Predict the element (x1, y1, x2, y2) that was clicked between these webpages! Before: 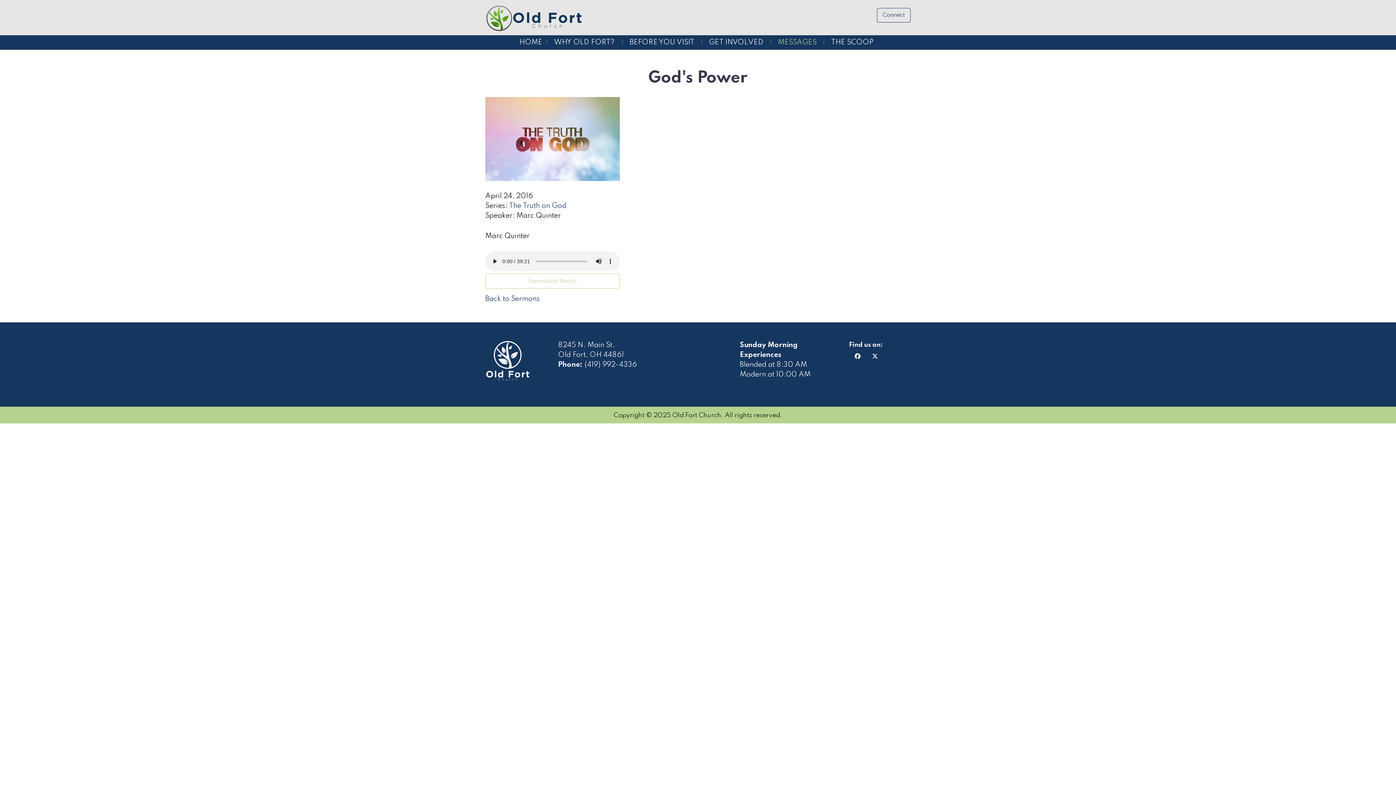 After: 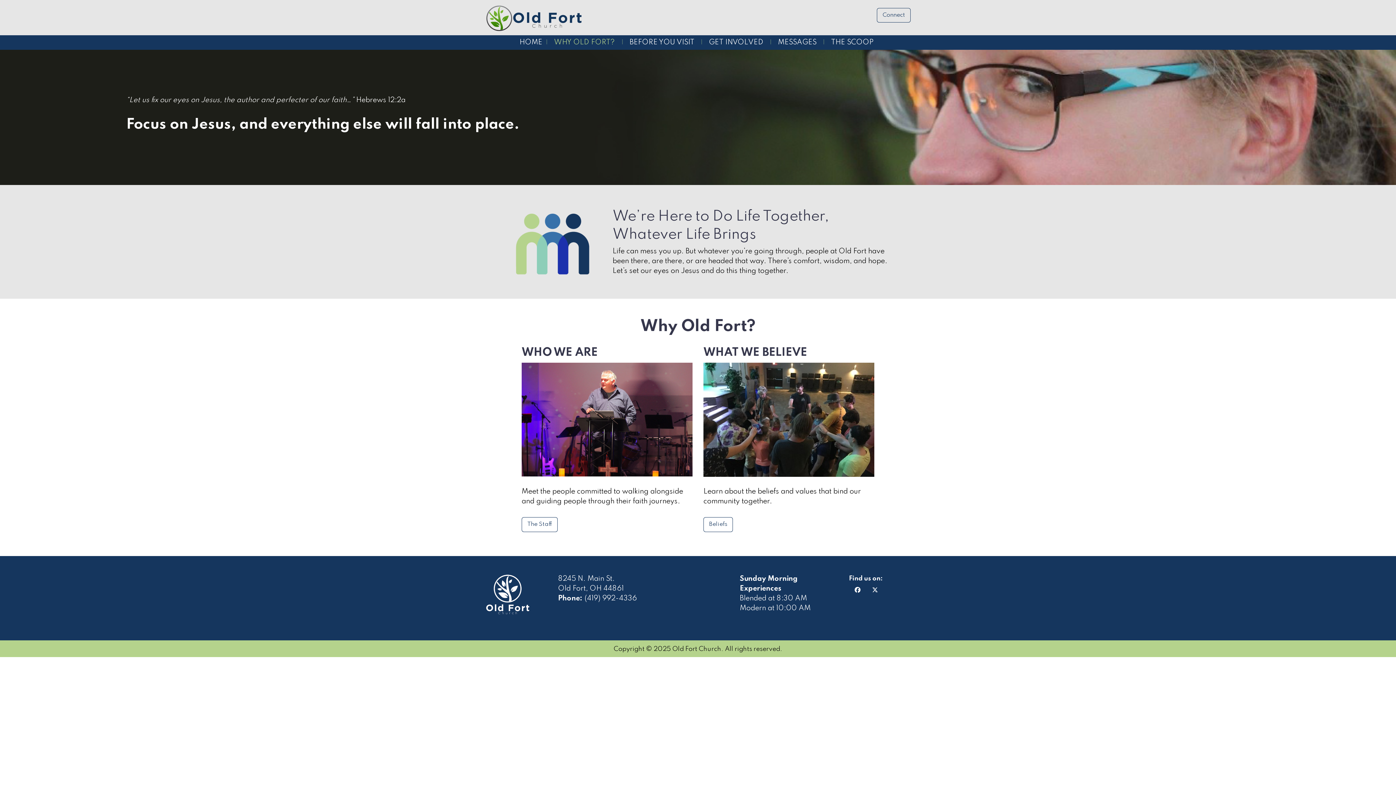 Action: label: WHY OLD FORT? bbox: (548, 35, 624, 49)